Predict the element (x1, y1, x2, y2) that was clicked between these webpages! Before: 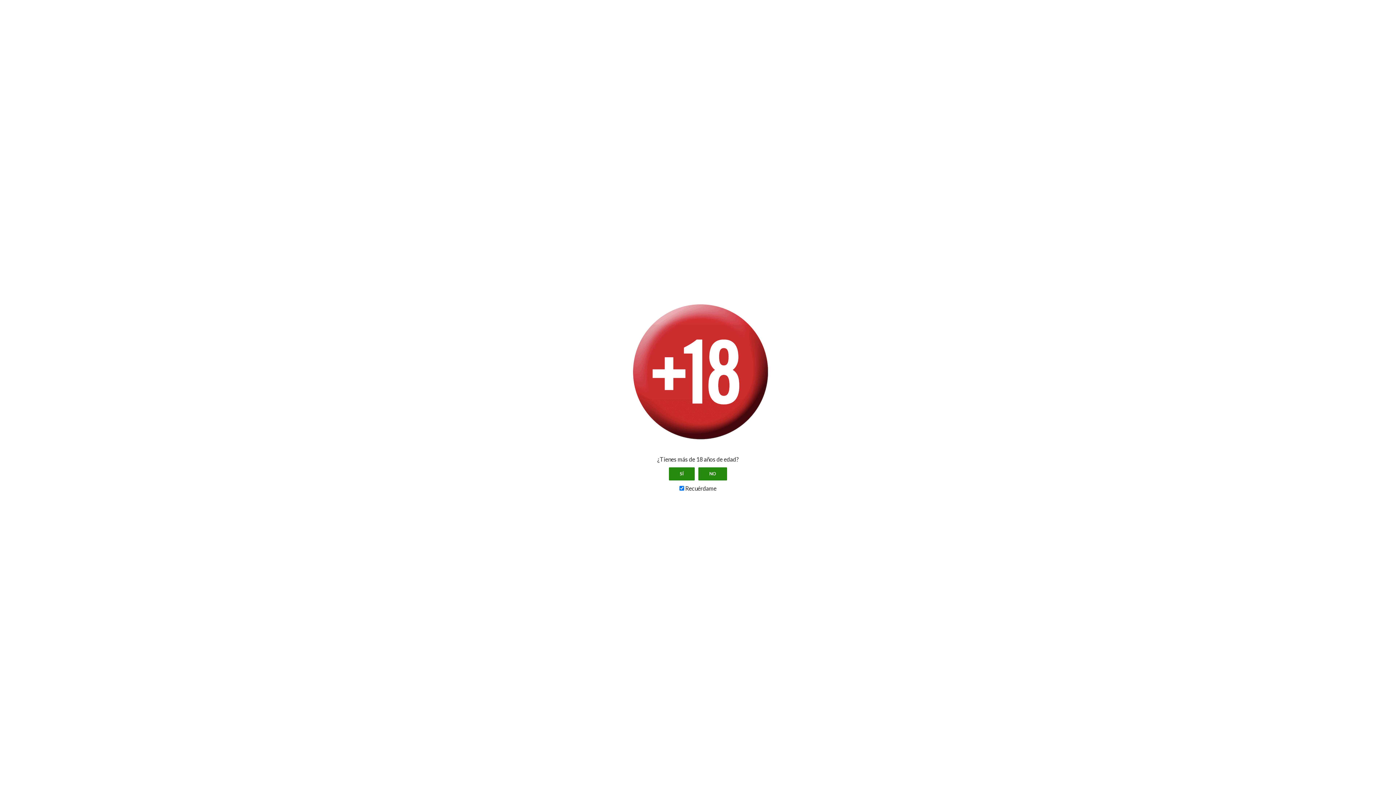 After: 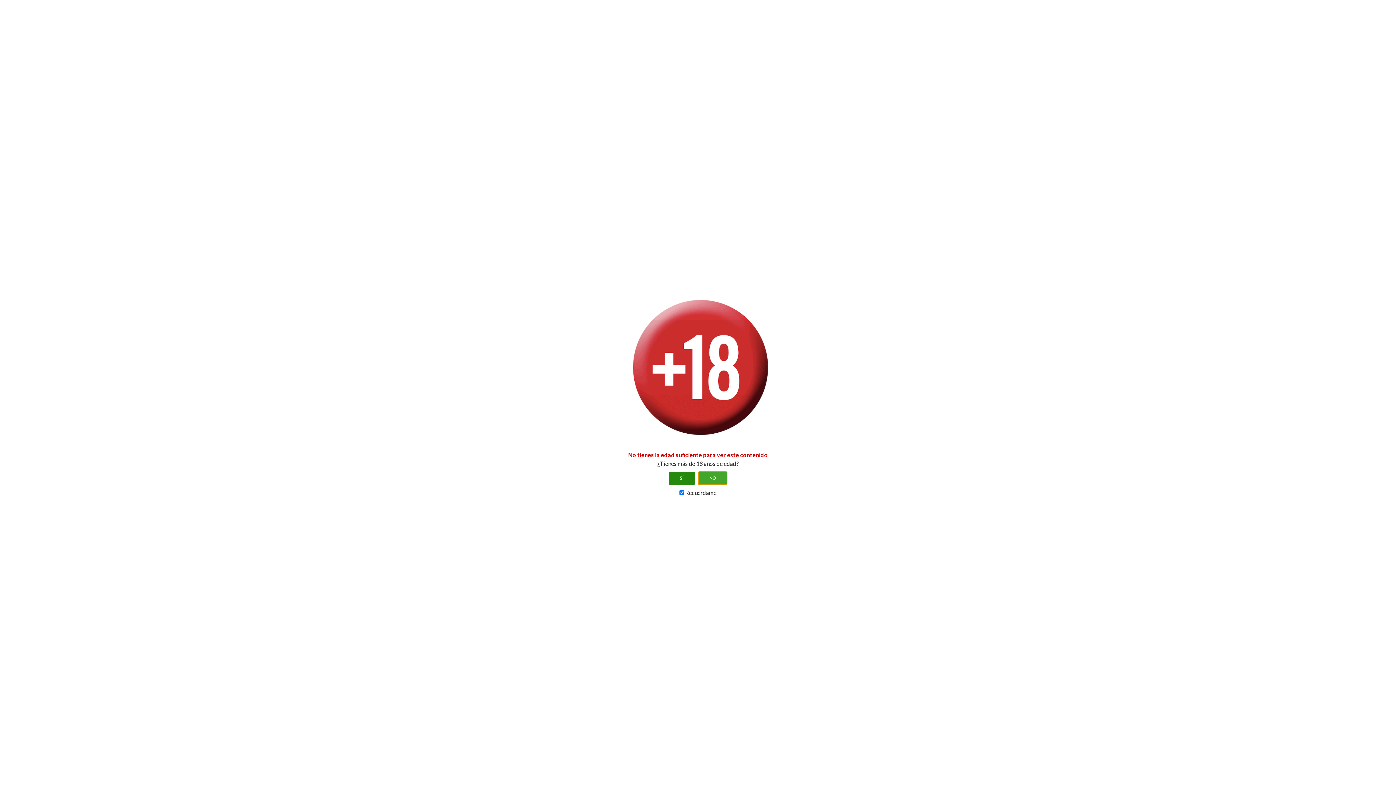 Action: bbox: (698, 467, 727, 480) label: NO